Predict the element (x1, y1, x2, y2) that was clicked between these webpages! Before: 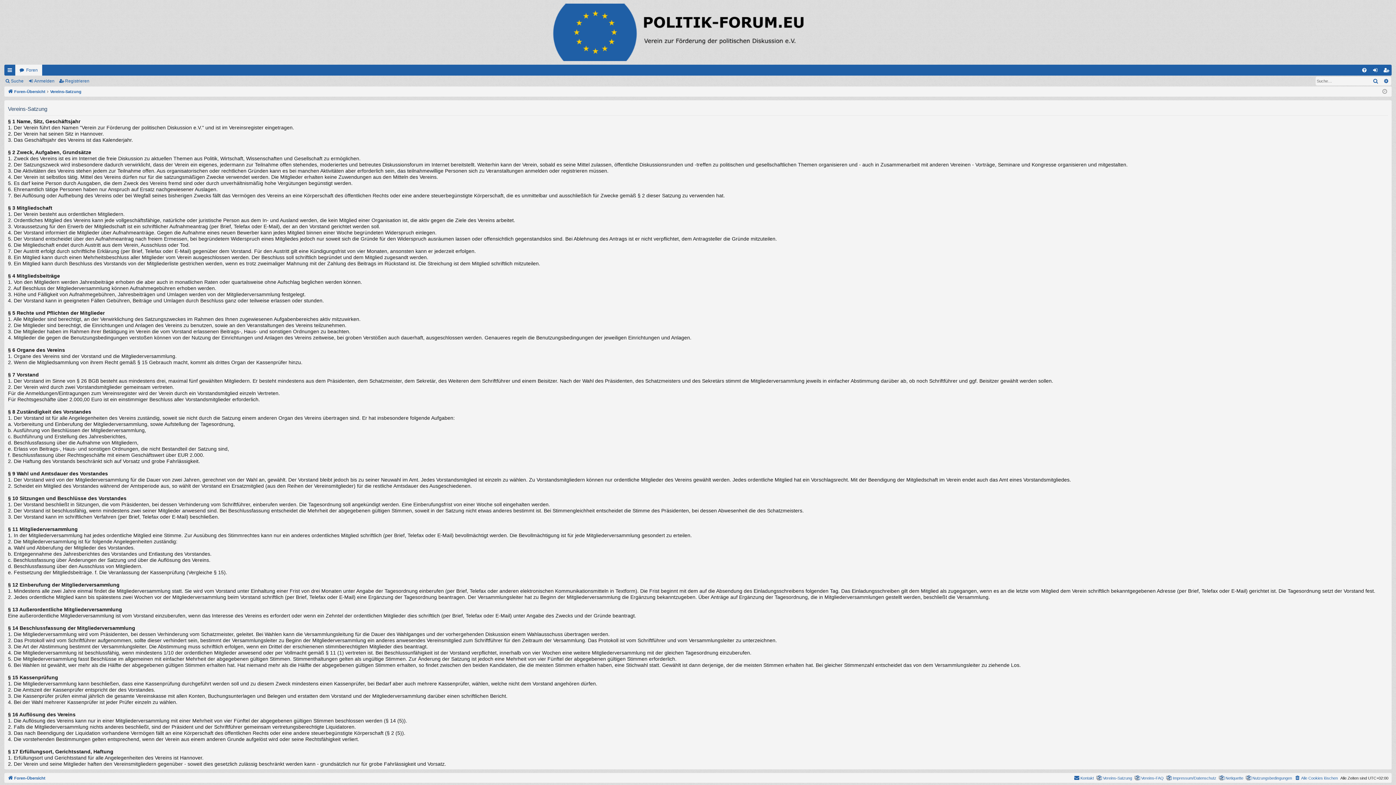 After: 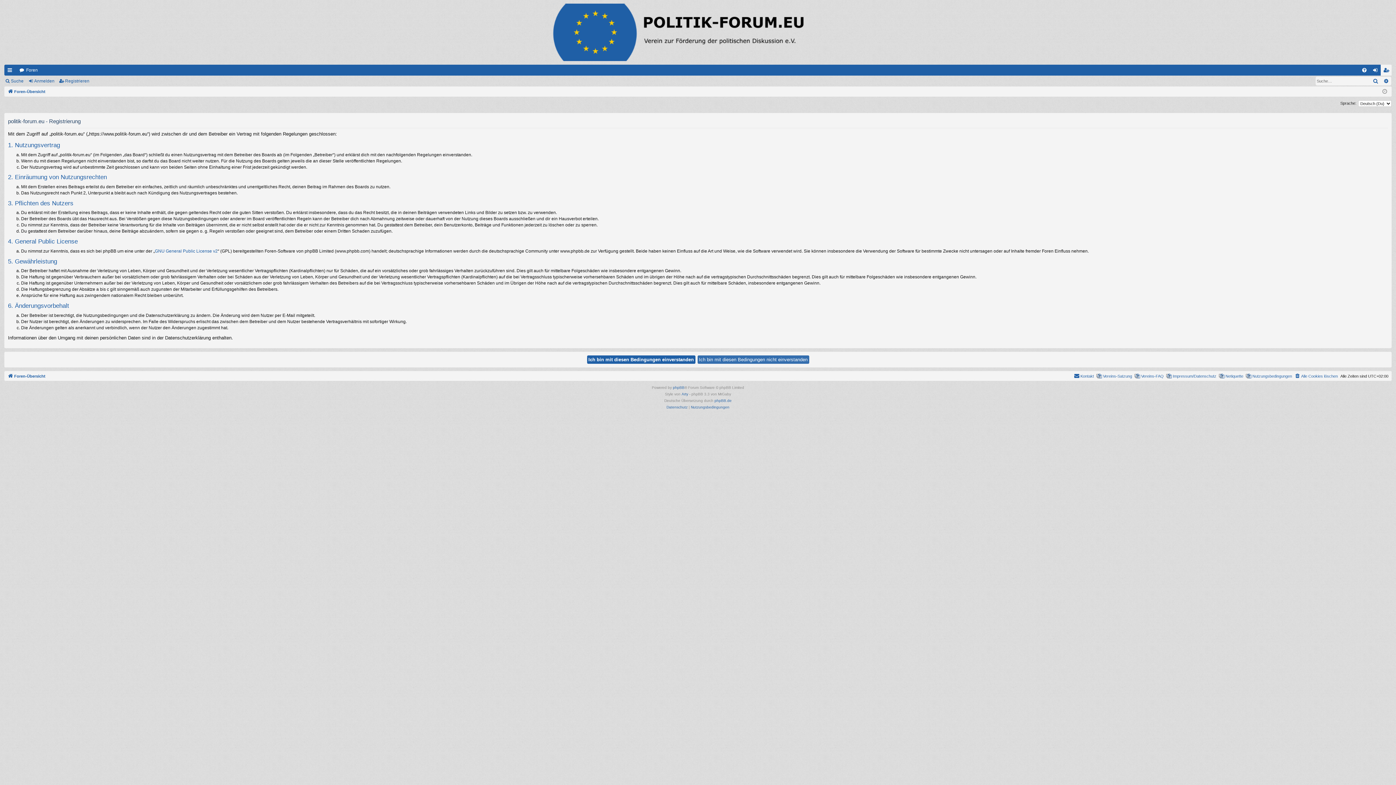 Action: label: Registrieren bbox: (1381, 64, 1392, 75)